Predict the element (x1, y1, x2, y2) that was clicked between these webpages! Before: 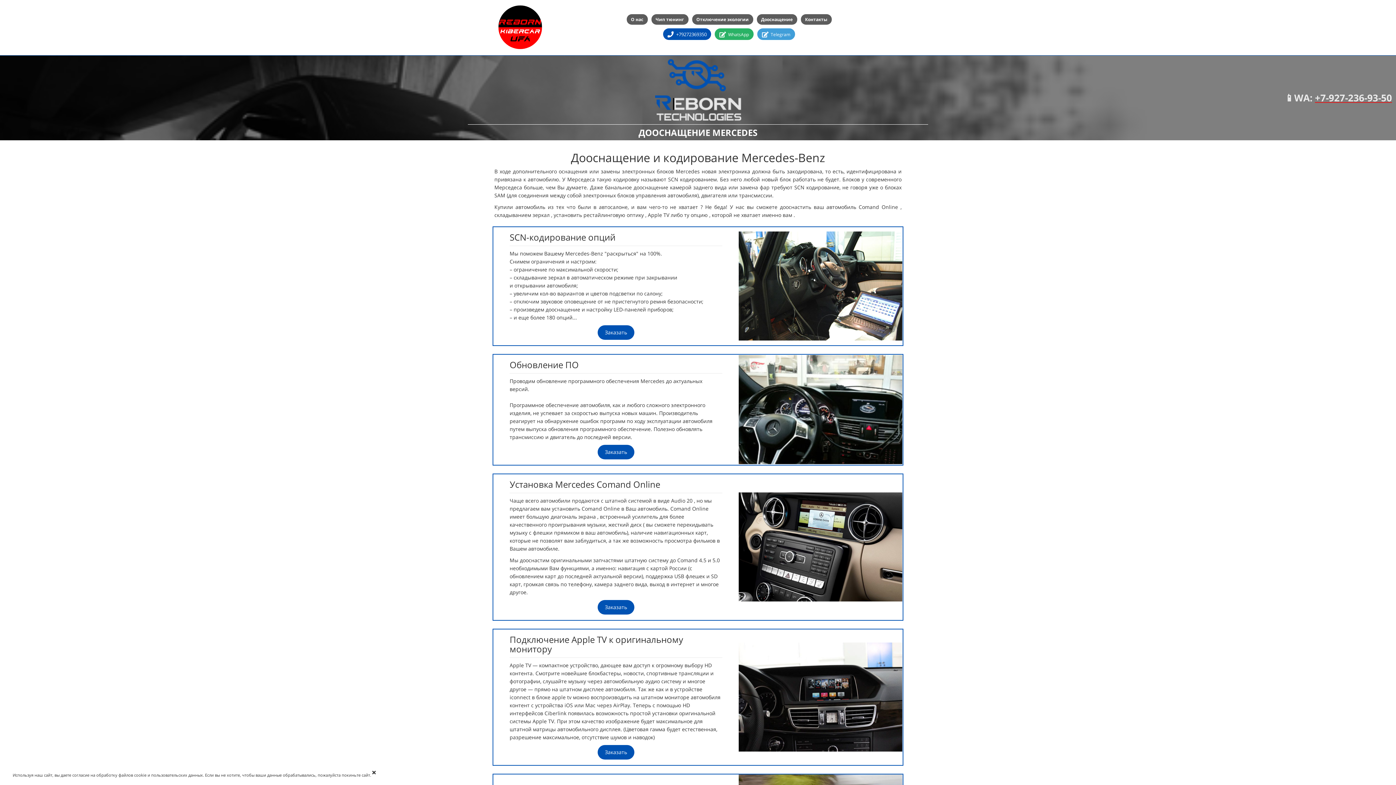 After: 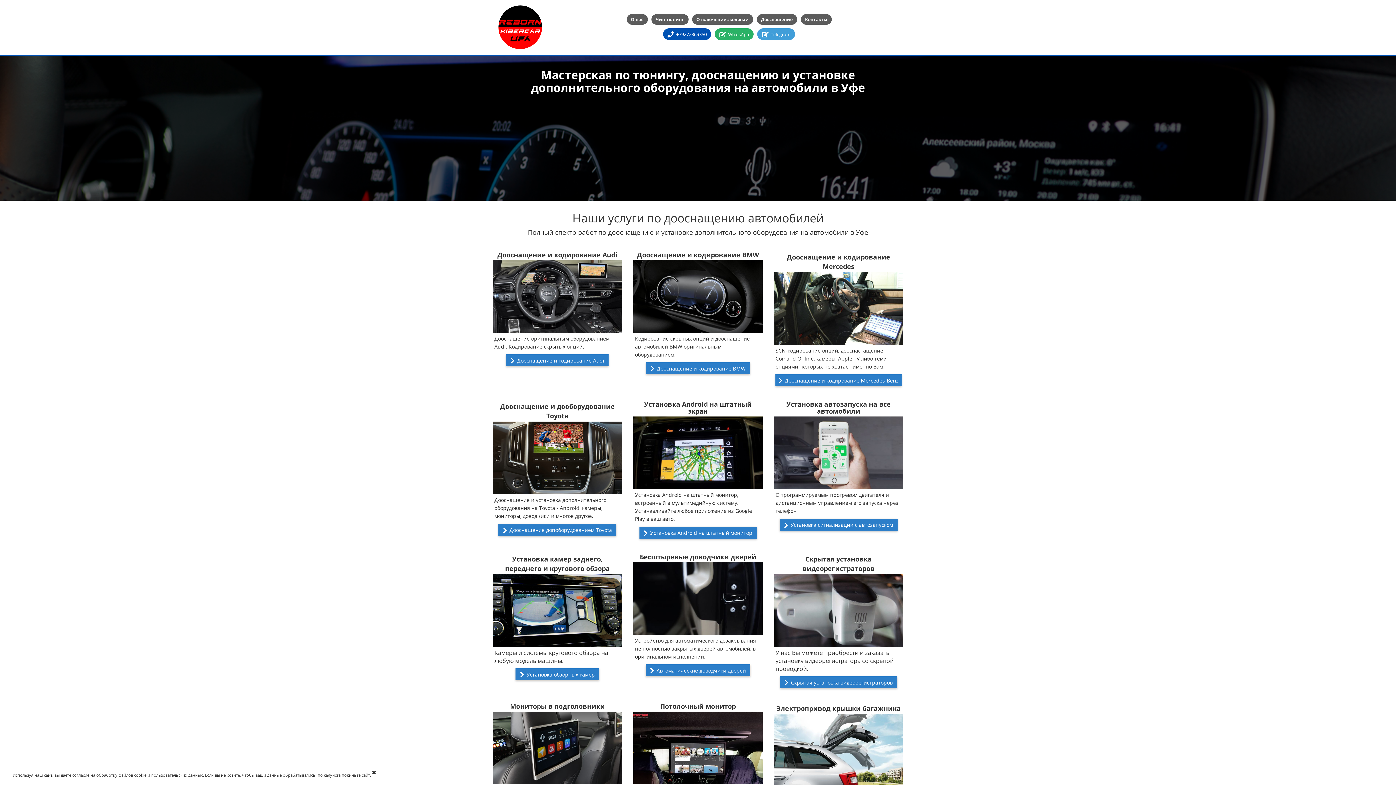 Action: label: Дооснащение bbox: (756, 14, 797, 24)